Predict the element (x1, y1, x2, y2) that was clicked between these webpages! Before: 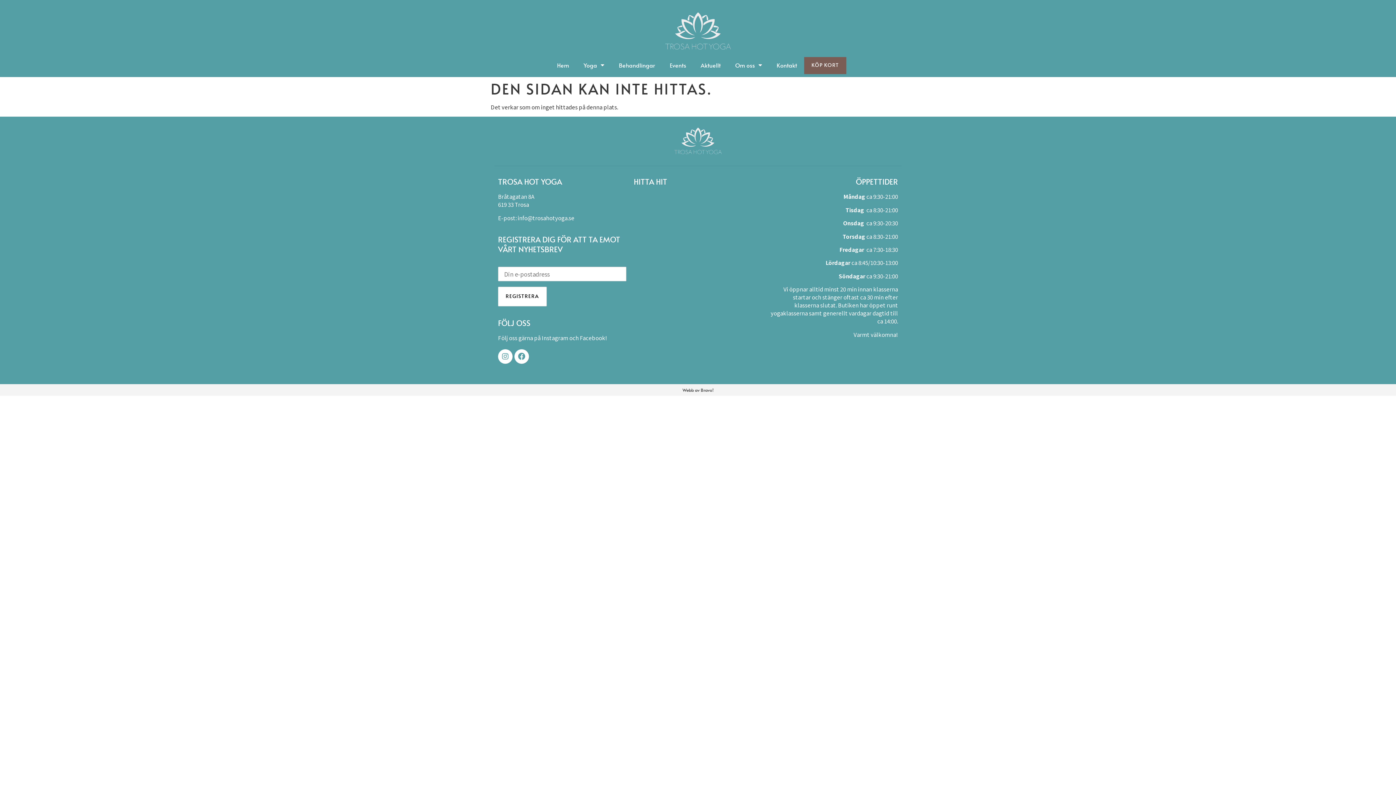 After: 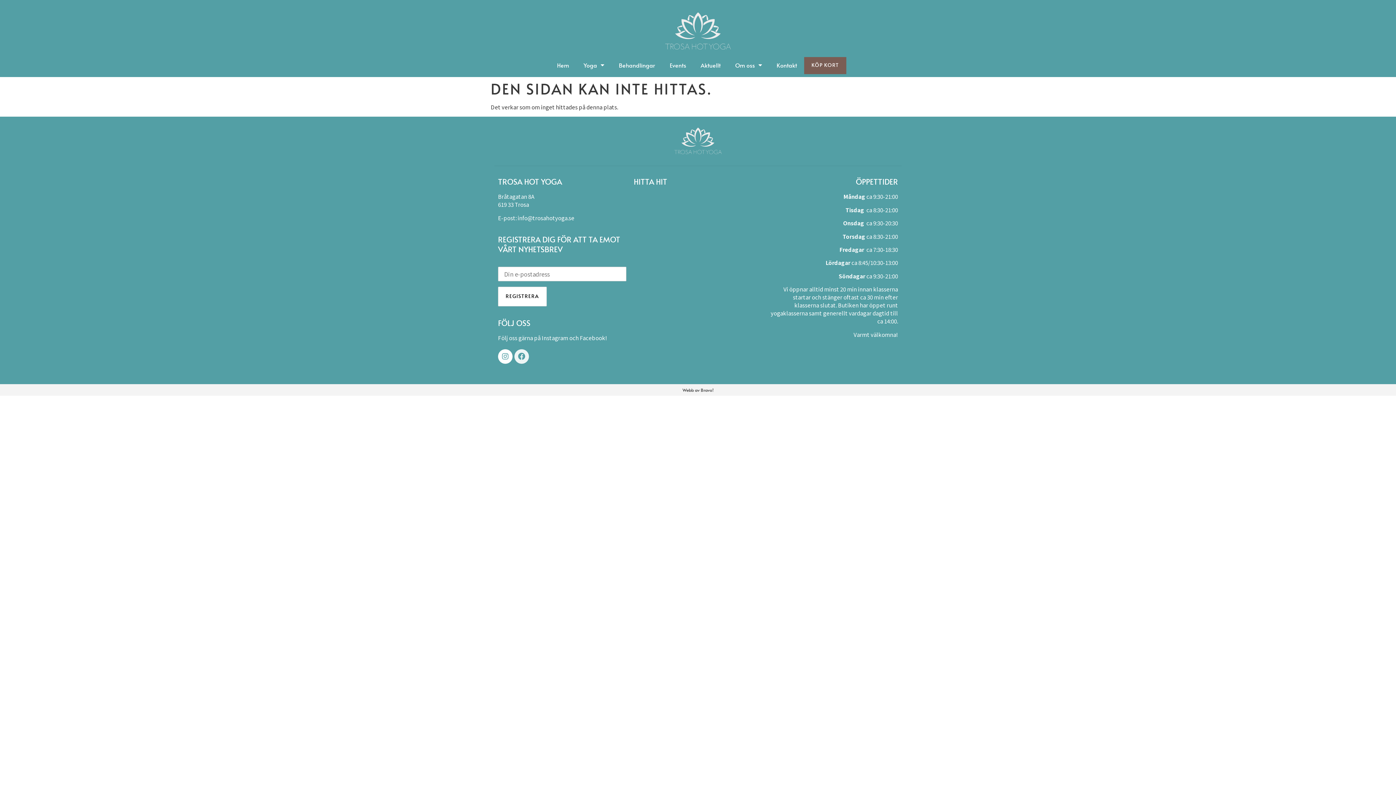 Action: label: Facebook bbox: (514, 349, 529, 364)